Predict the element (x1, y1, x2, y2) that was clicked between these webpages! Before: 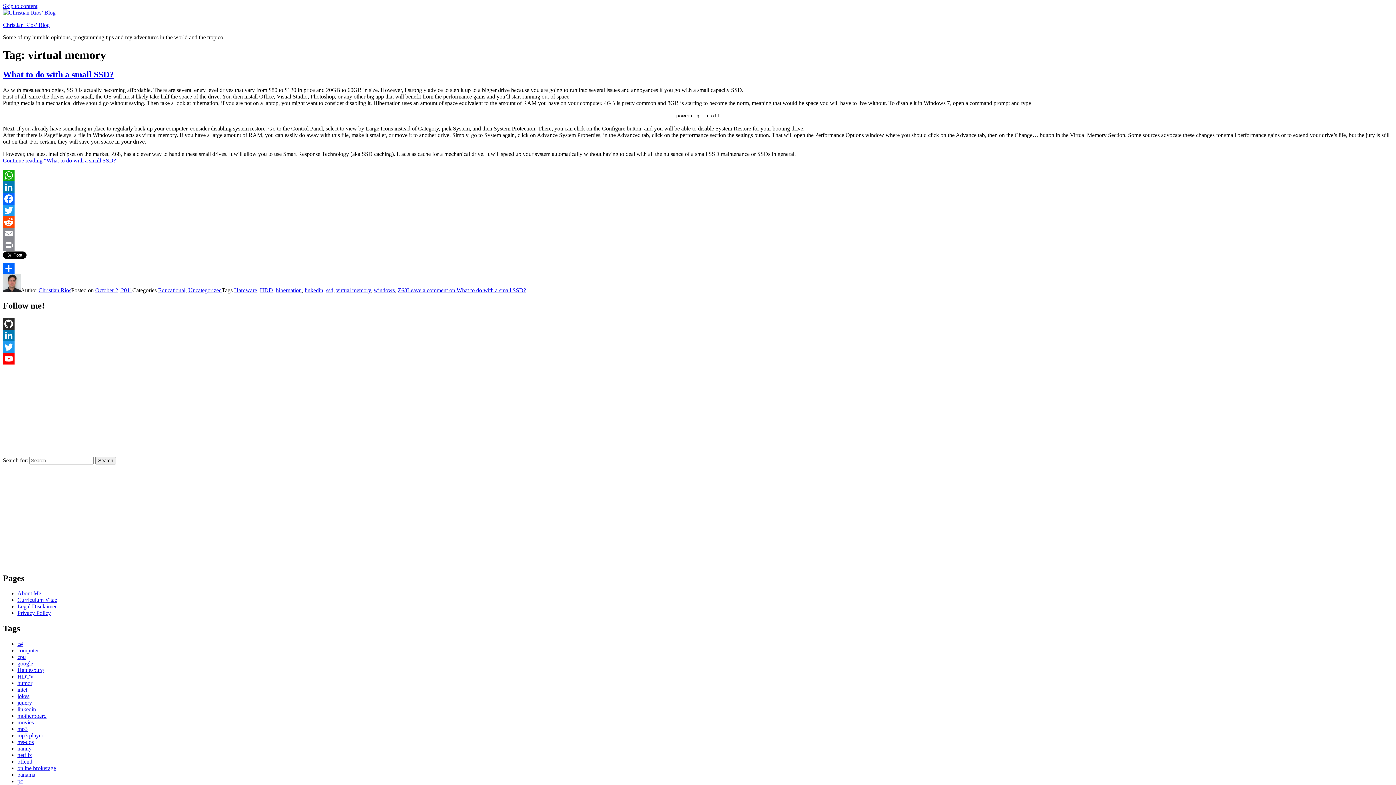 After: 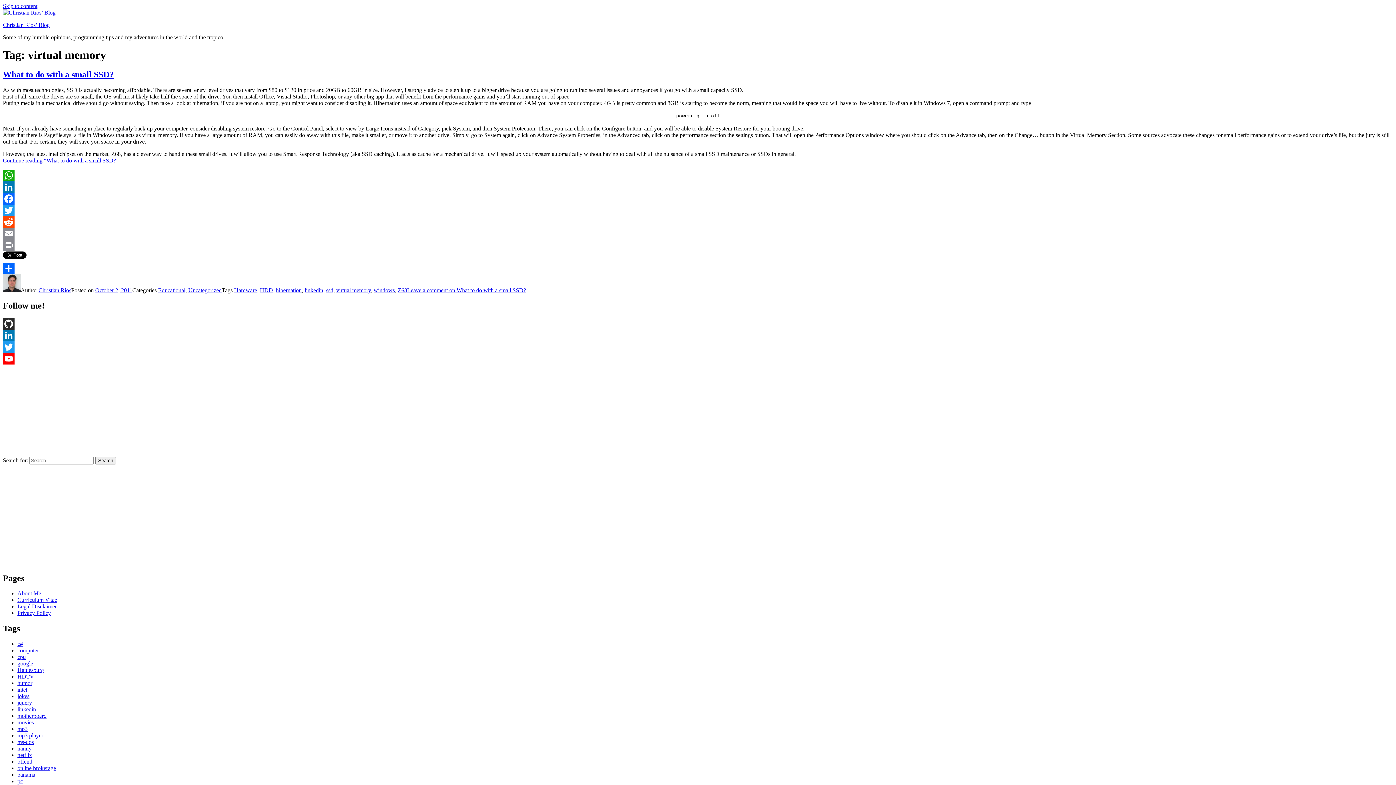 Action: label: LinkedIn bbox: (2, 329, 1393, 341)